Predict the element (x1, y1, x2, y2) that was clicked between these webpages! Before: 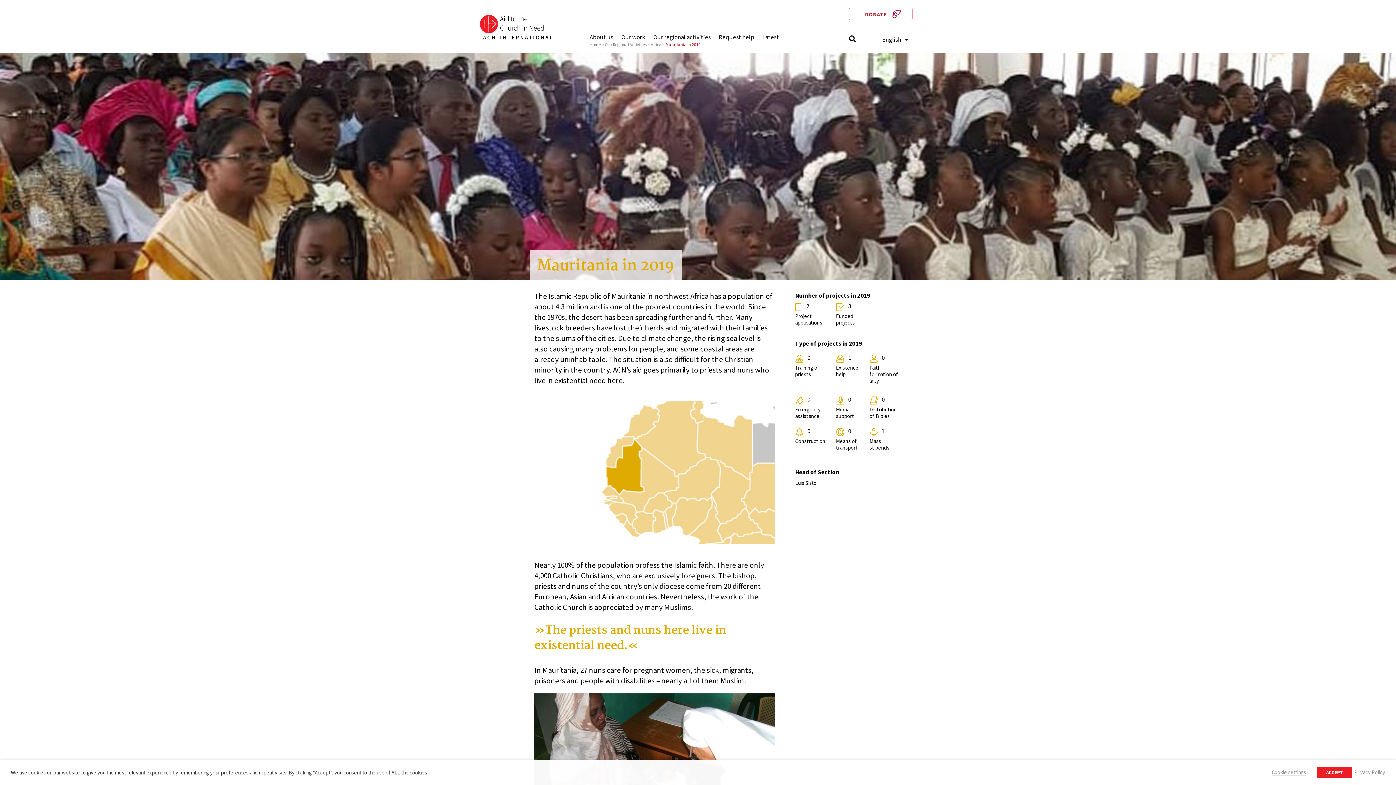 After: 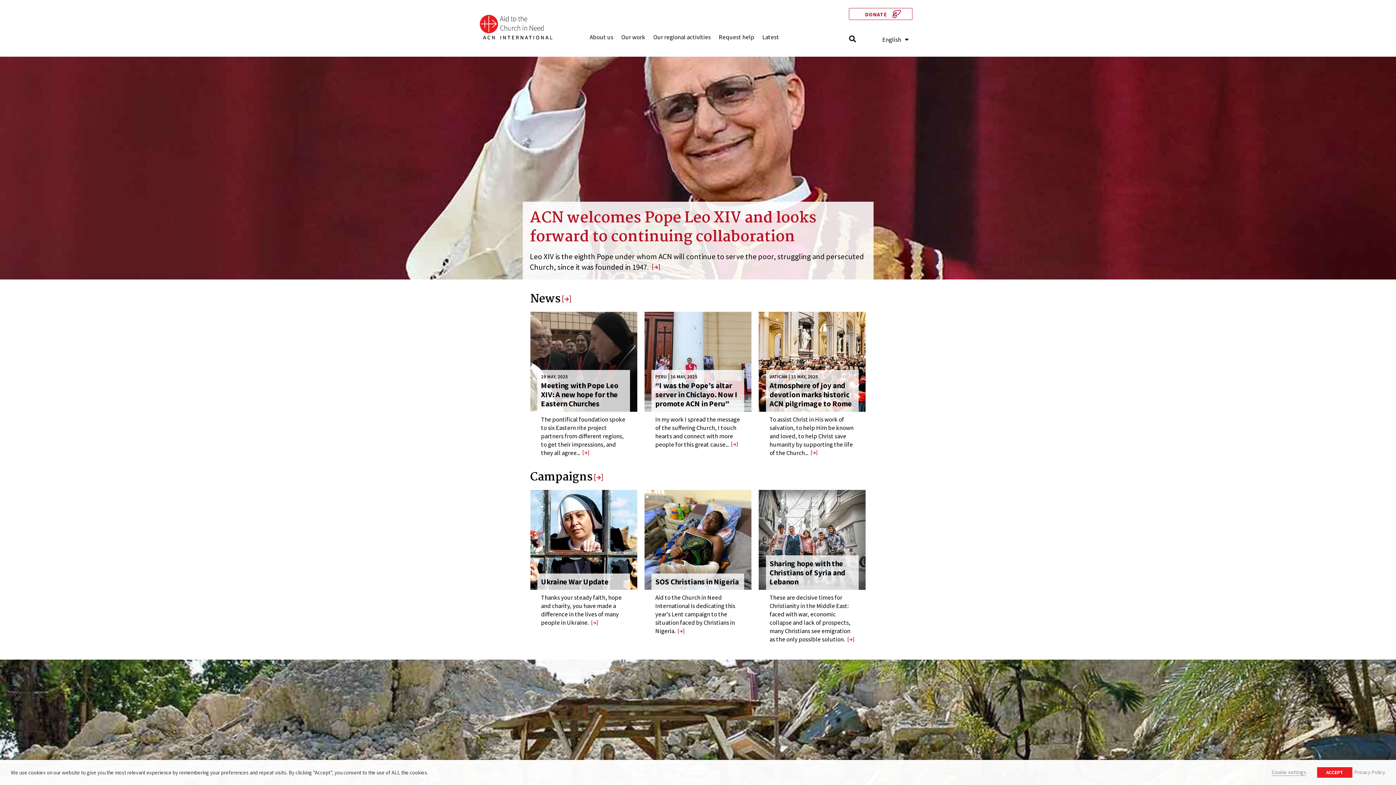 Action: bbox: (480, 15, 552, 39)